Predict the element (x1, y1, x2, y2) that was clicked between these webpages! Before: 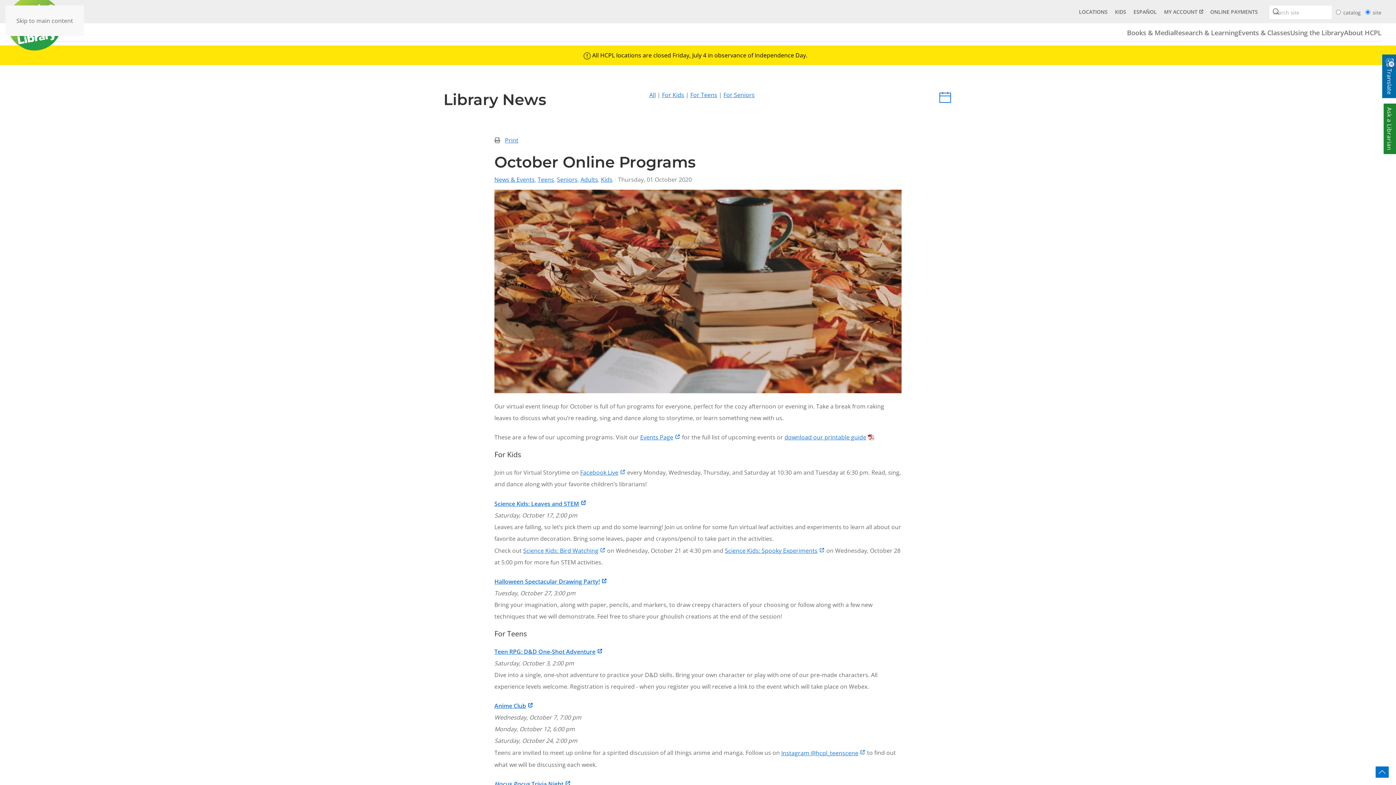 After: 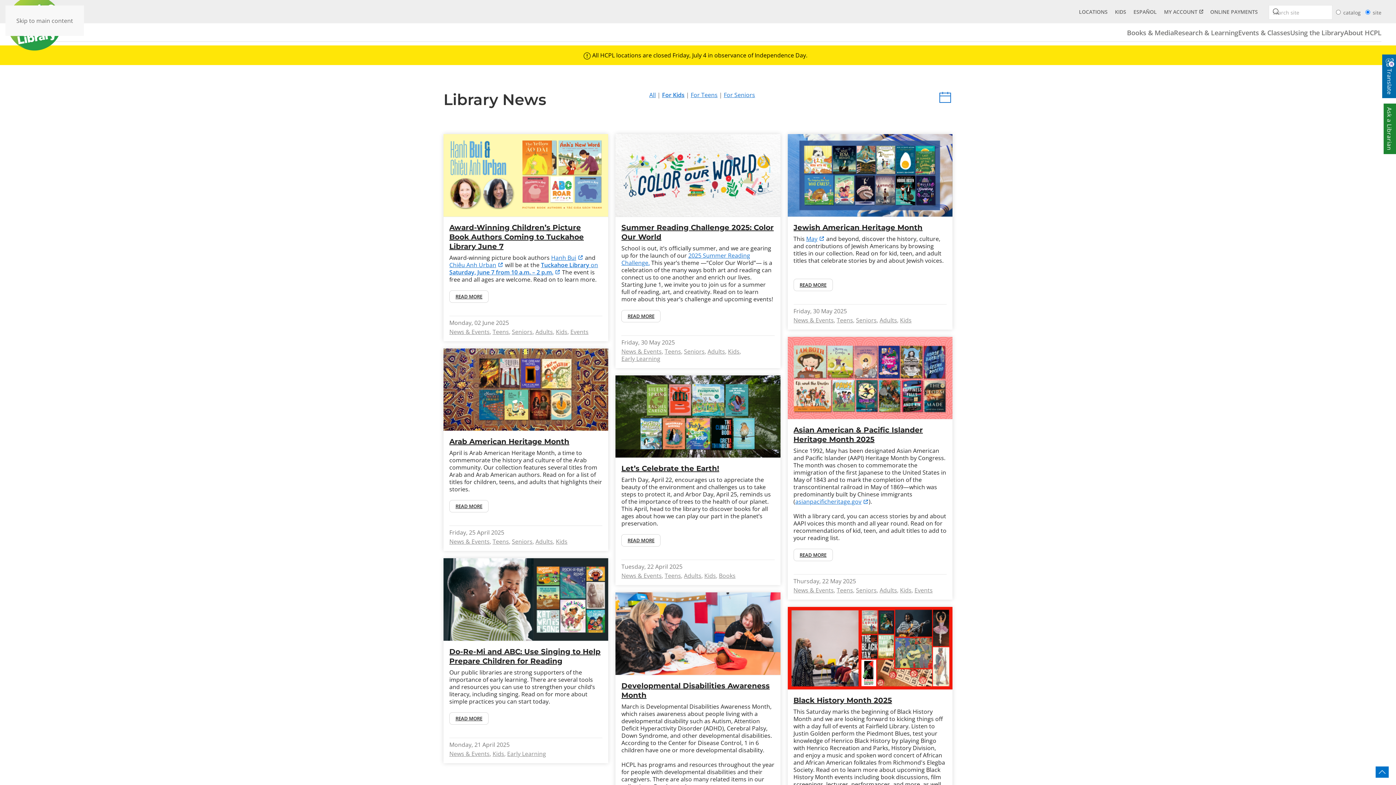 Action: label: For Kids bbox: (662, 90, 684, 98)